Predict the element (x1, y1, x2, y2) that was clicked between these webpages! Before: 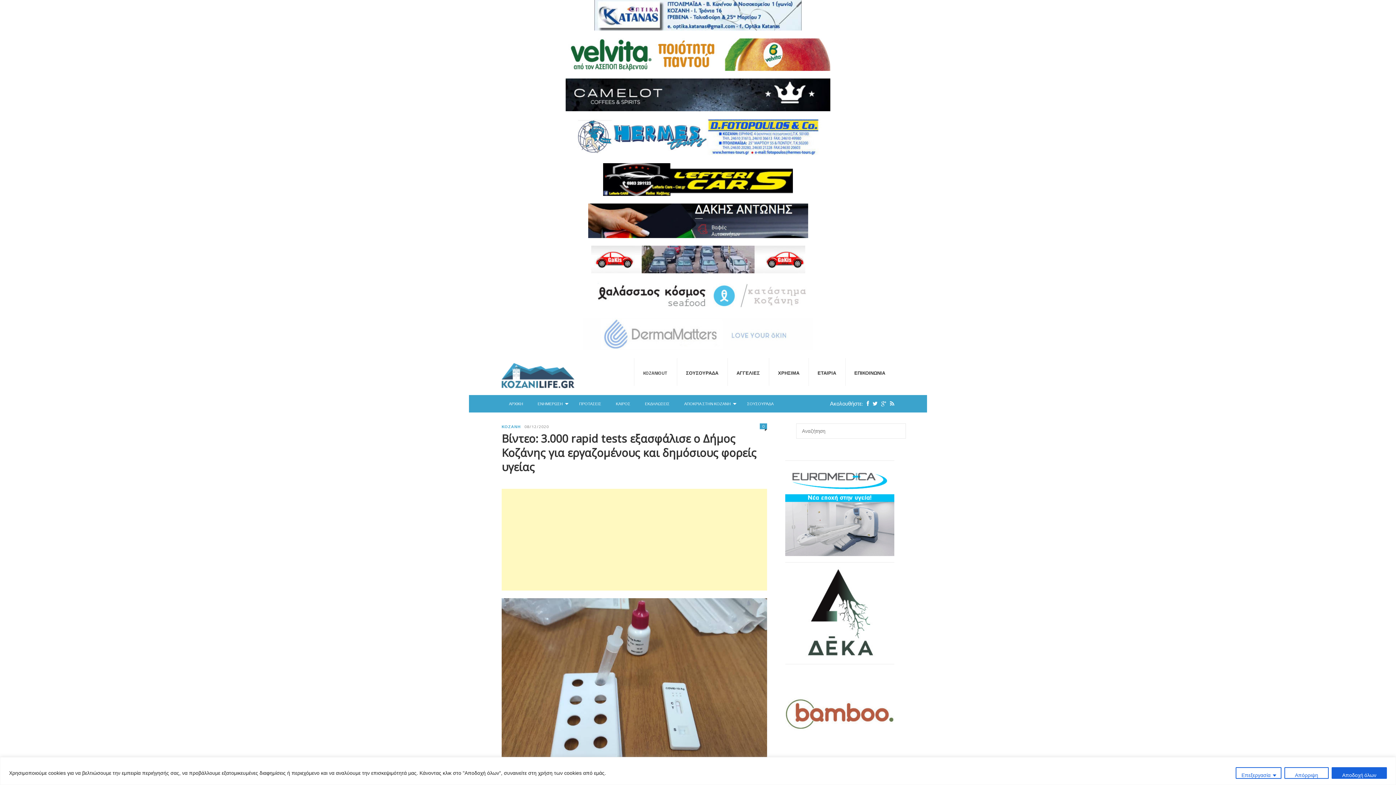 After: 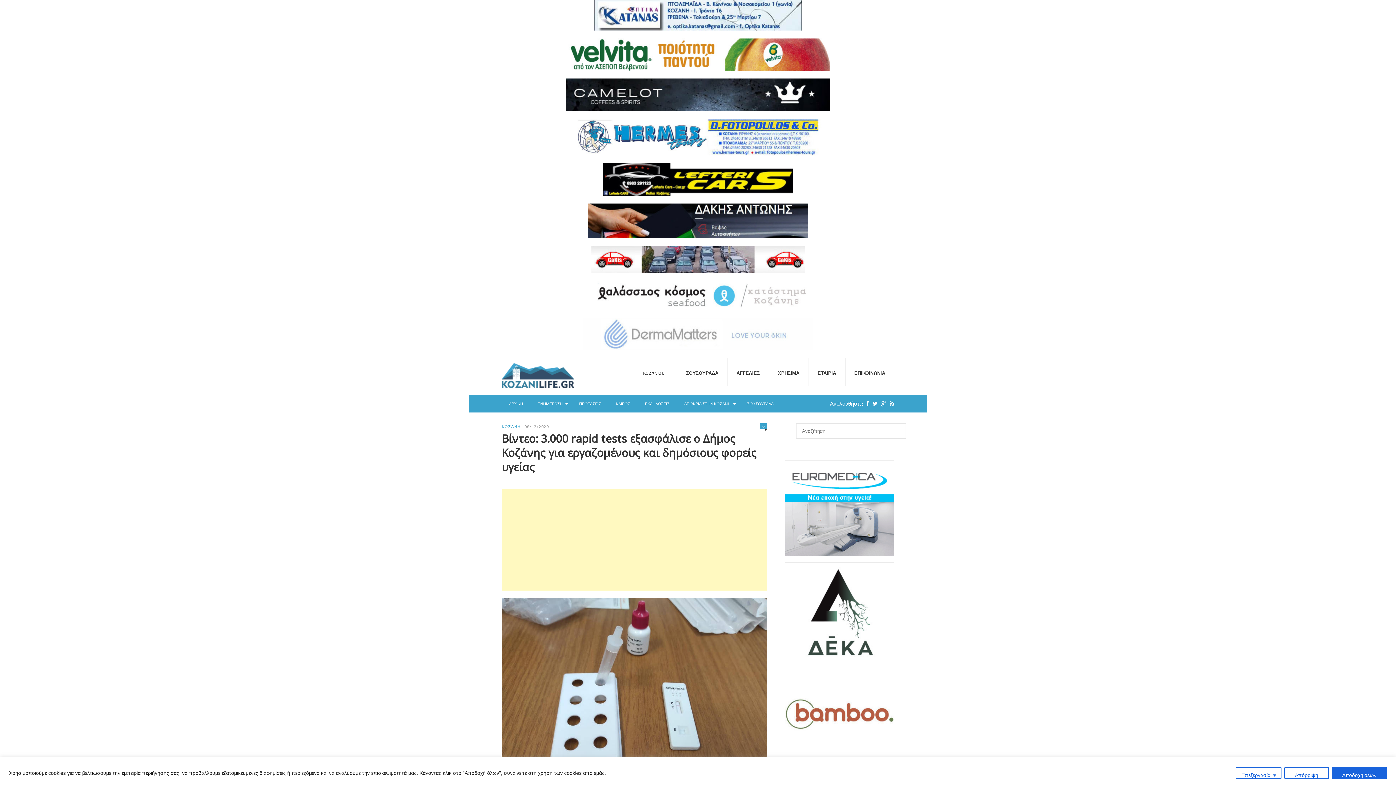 Action: bbox: (469, 281, 927, 310)